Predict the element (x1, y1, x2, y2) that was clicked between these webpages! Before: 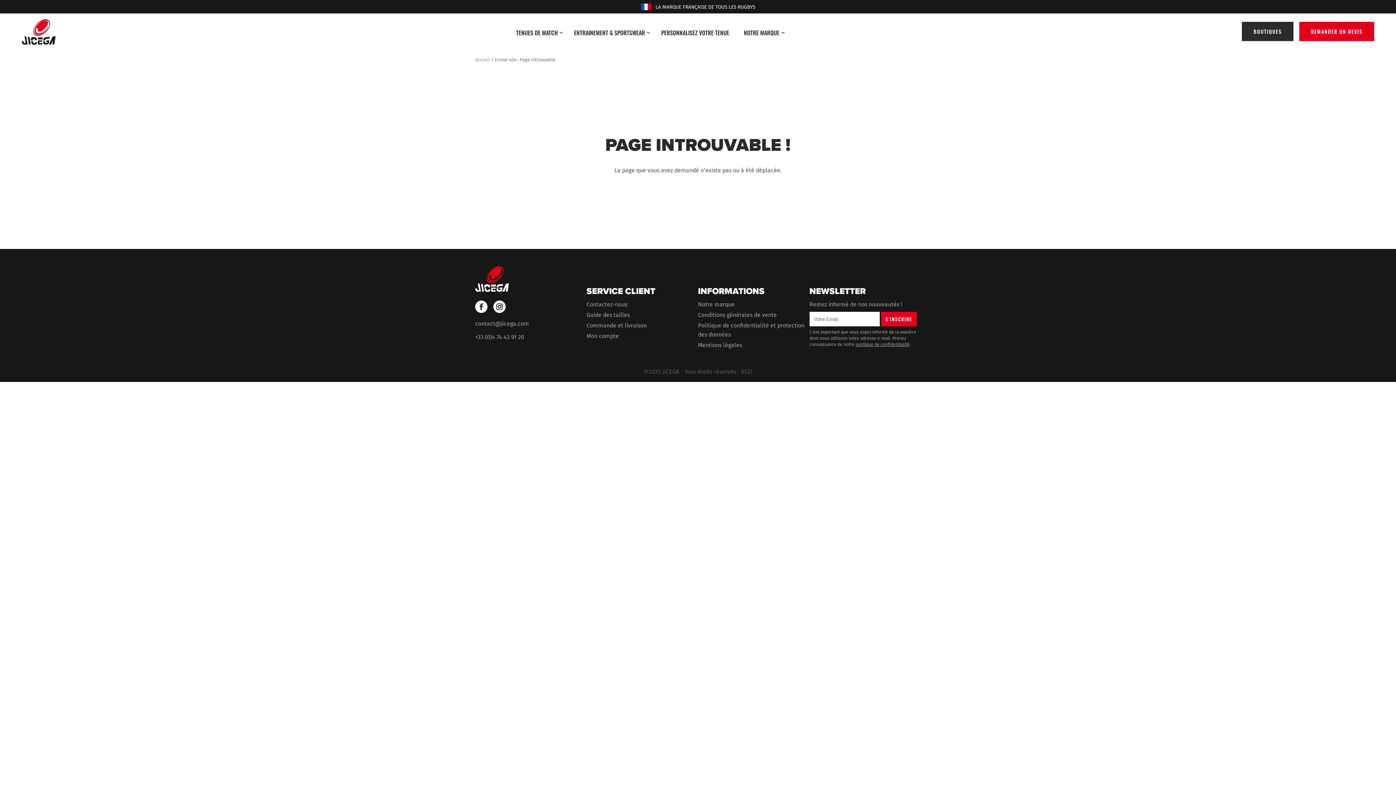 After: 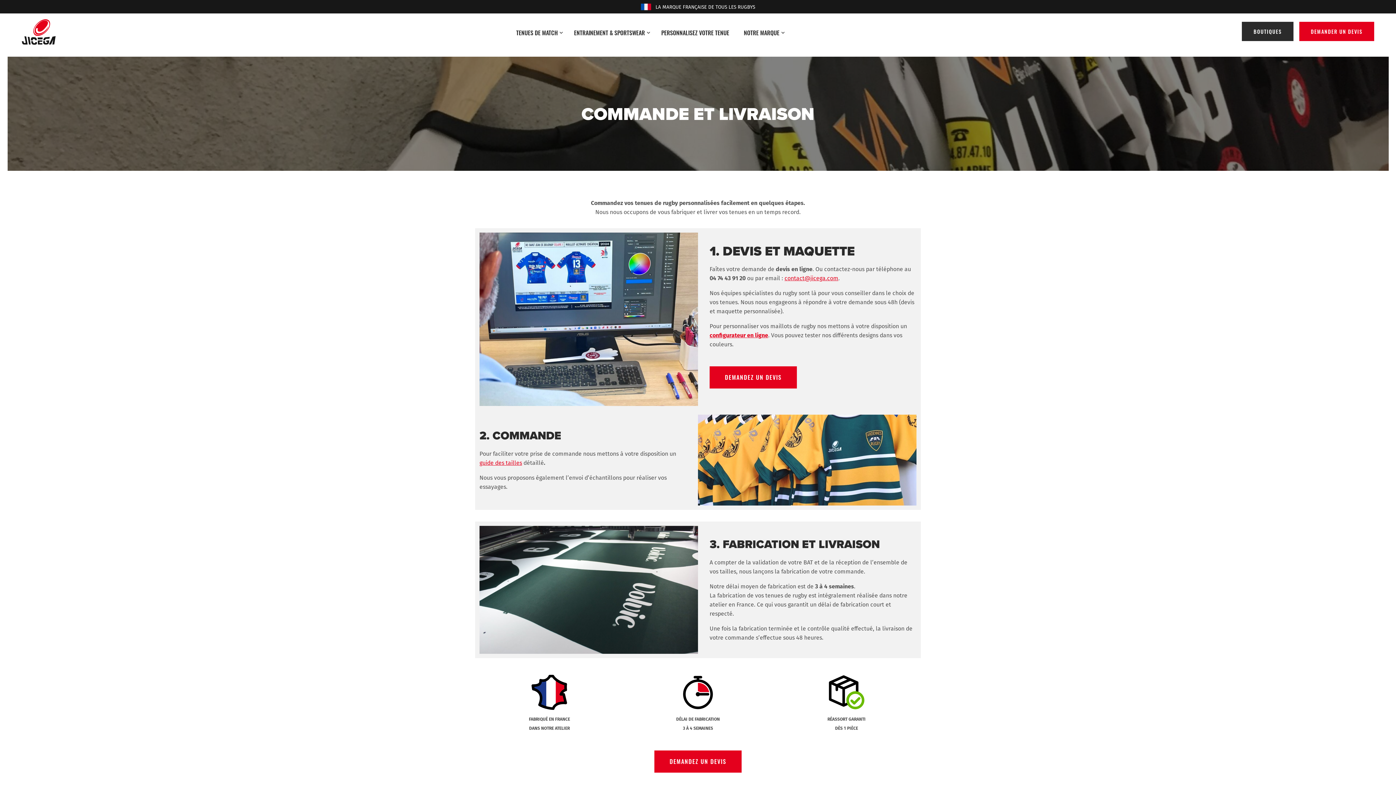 Action: label: Commande et livraison bbox: (586, 322, 647, 329)